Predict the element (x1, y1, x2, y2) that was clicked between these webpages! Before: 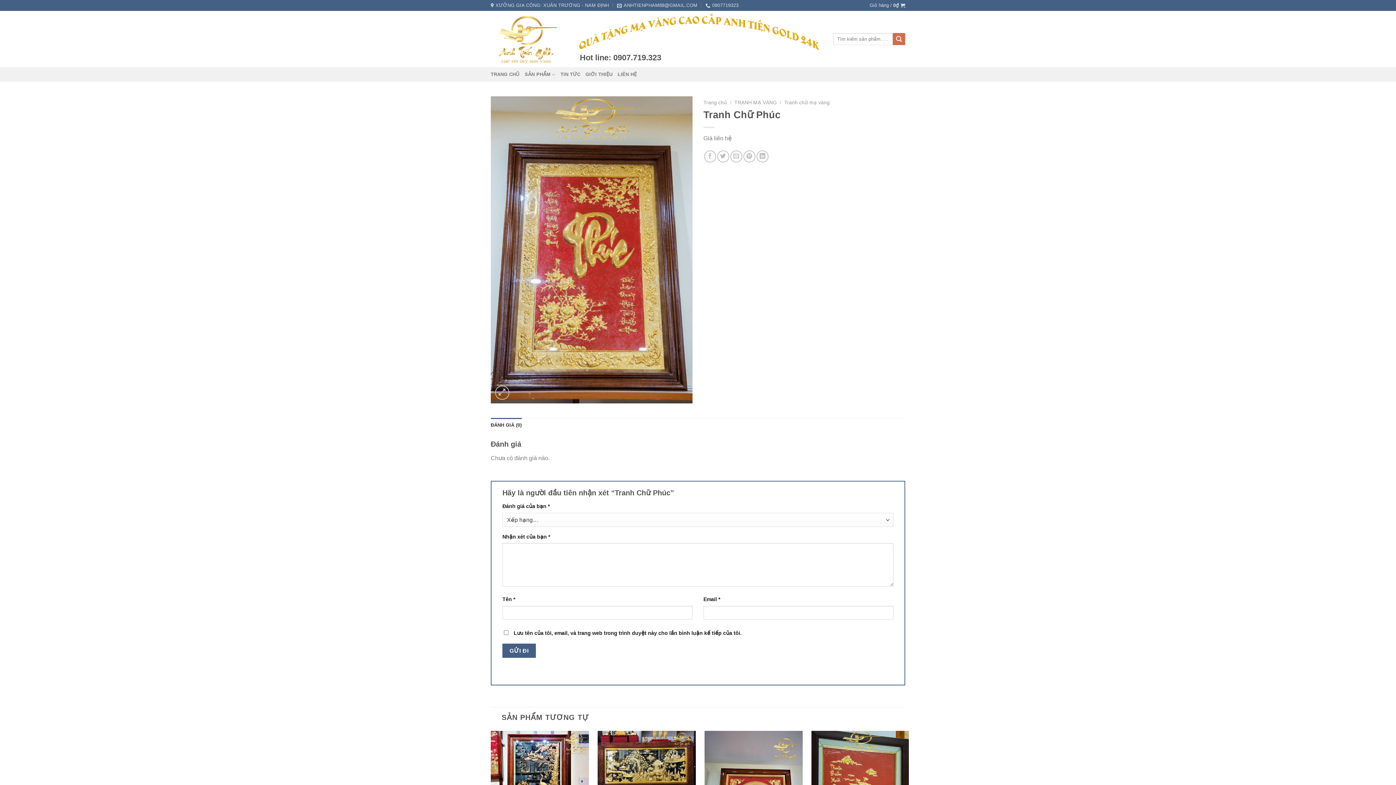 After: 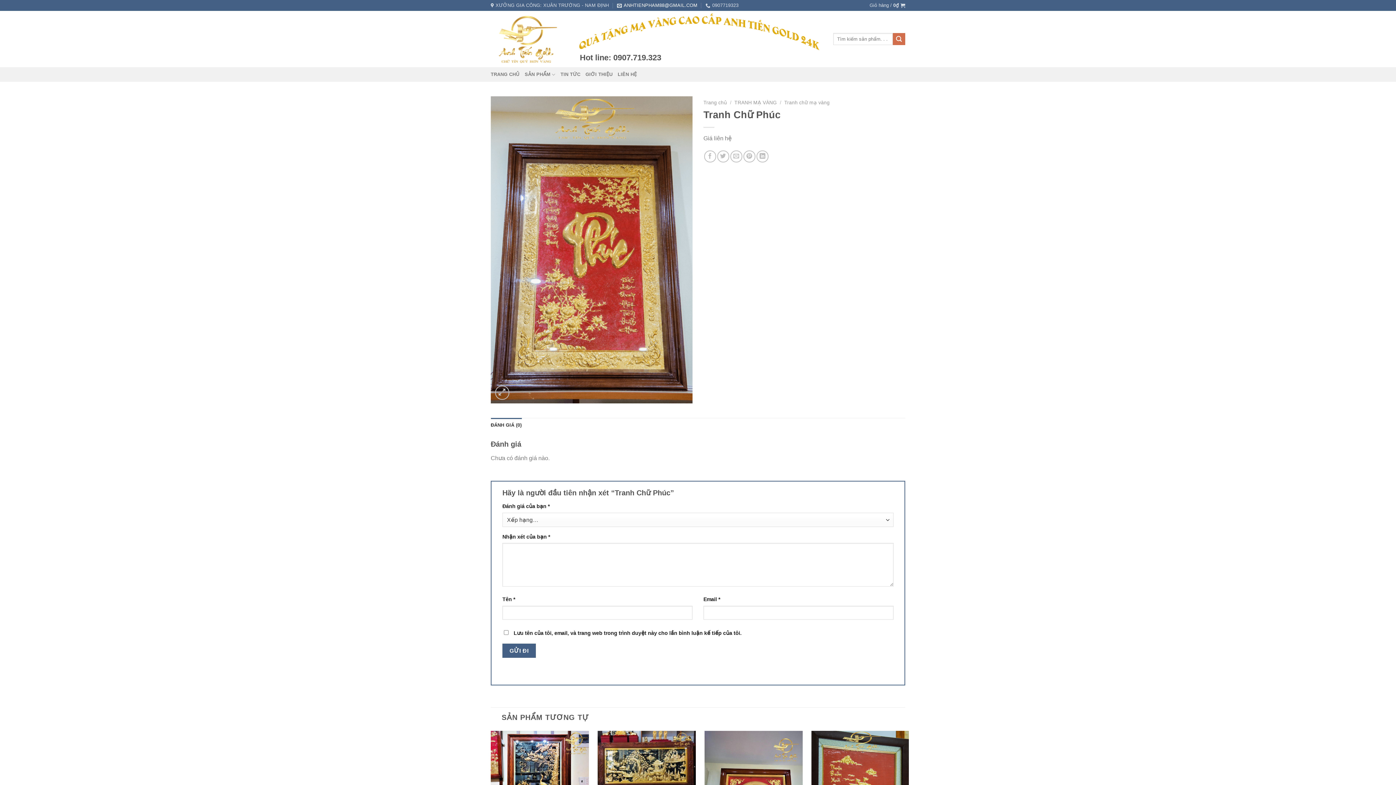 Action: bbox: (617, 0, 697, 10) label: ANHTIENPHAM88@GMAIL.COM